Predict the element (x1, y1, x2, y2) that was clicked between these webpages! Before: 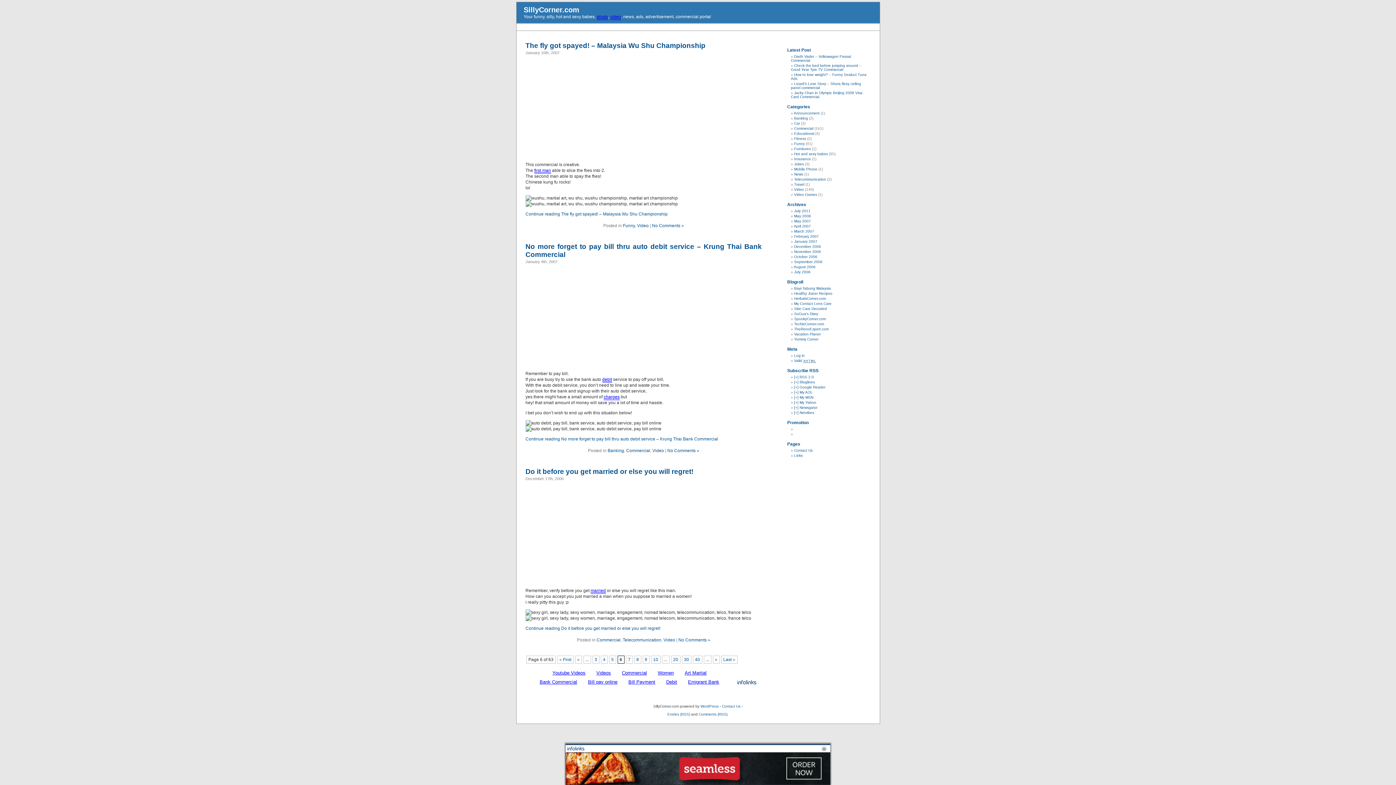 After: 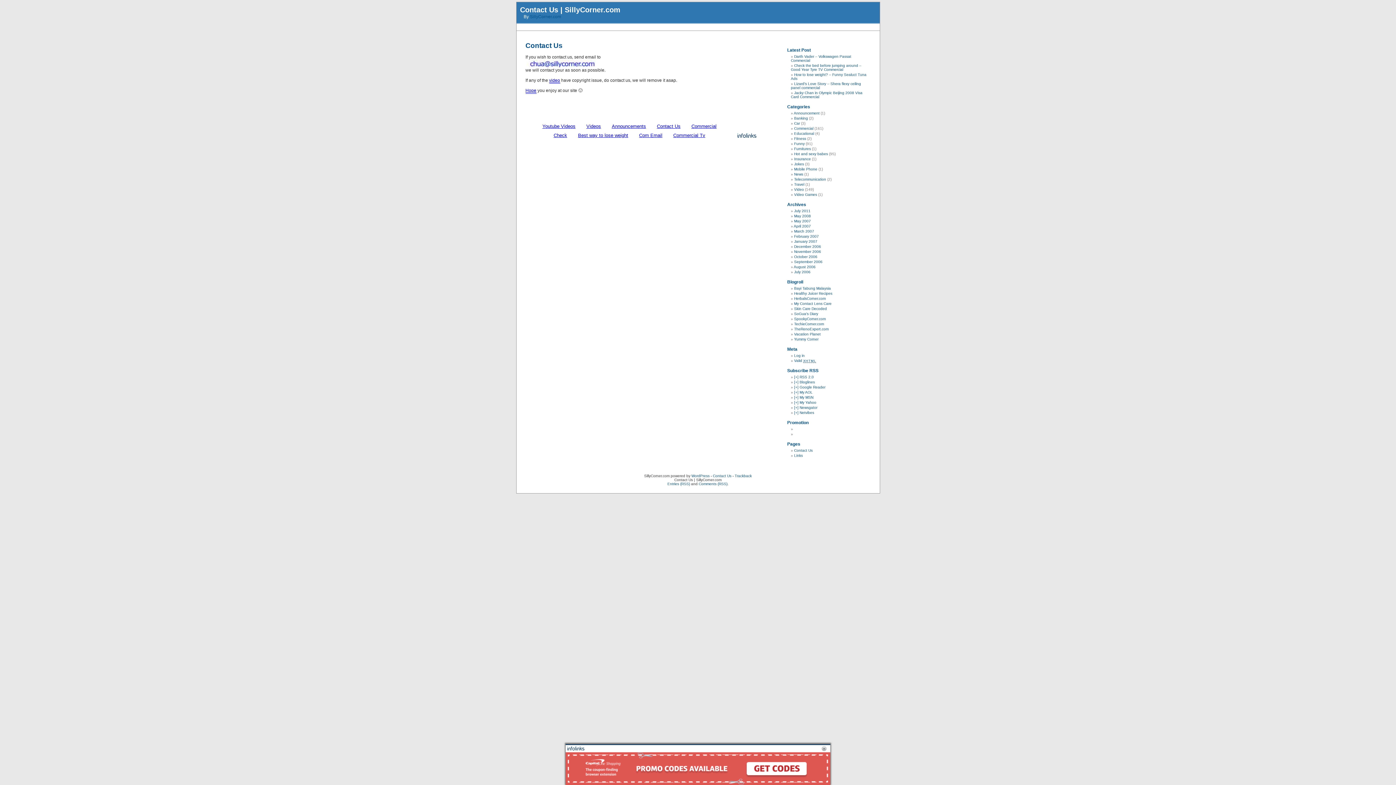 Action: label: Contact Us bbox: (722, 704, 740, 708)